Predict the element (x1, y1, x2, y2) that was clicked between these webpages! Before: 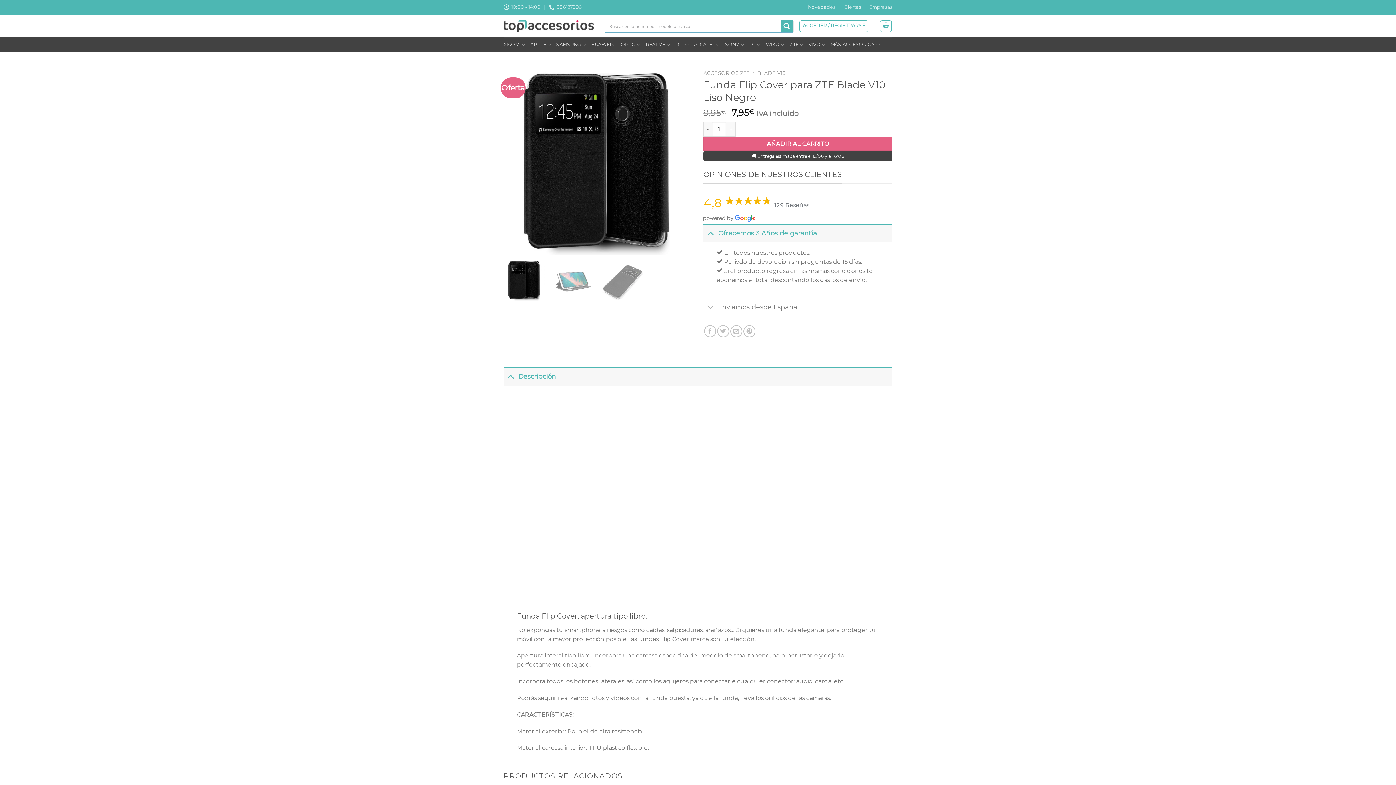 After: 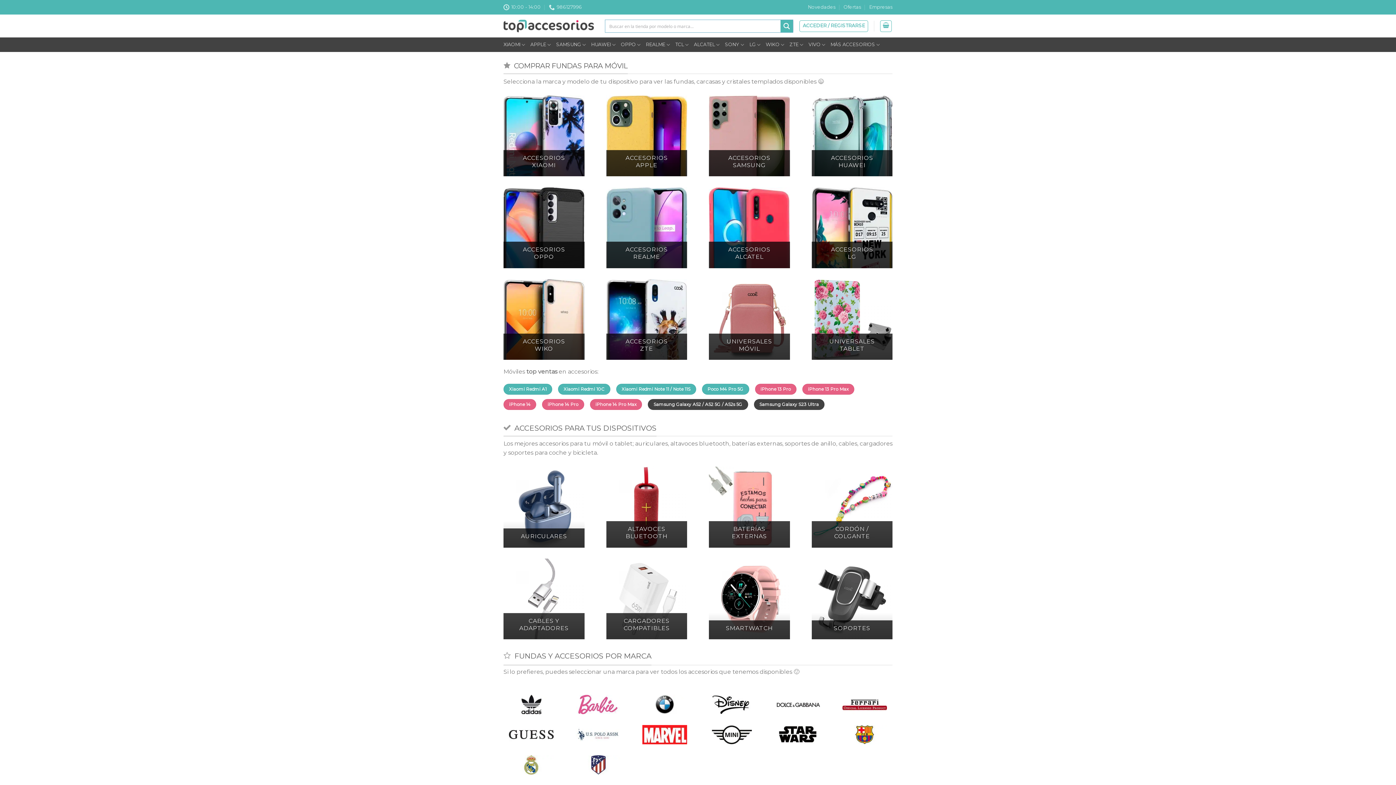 Action: bbox: (503, 19, 594, 32)